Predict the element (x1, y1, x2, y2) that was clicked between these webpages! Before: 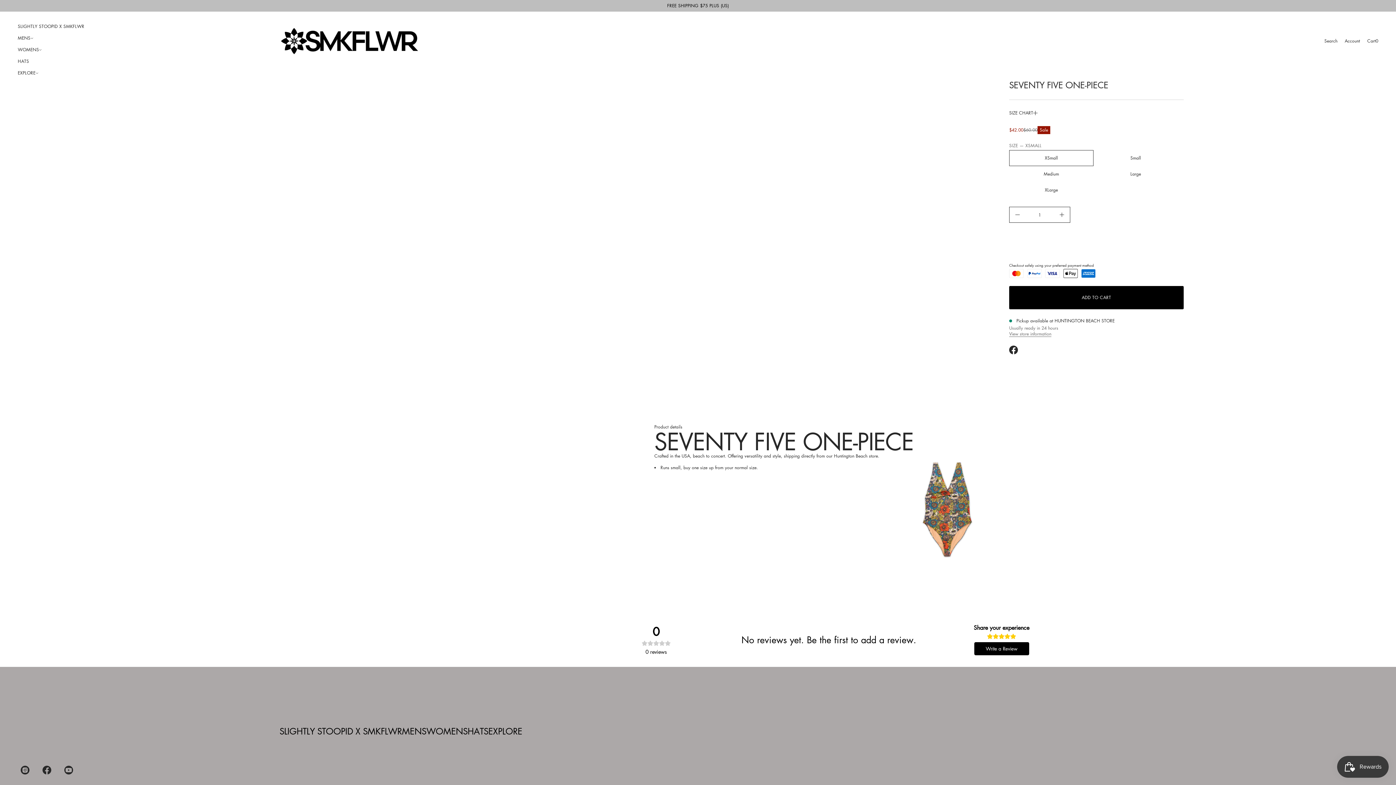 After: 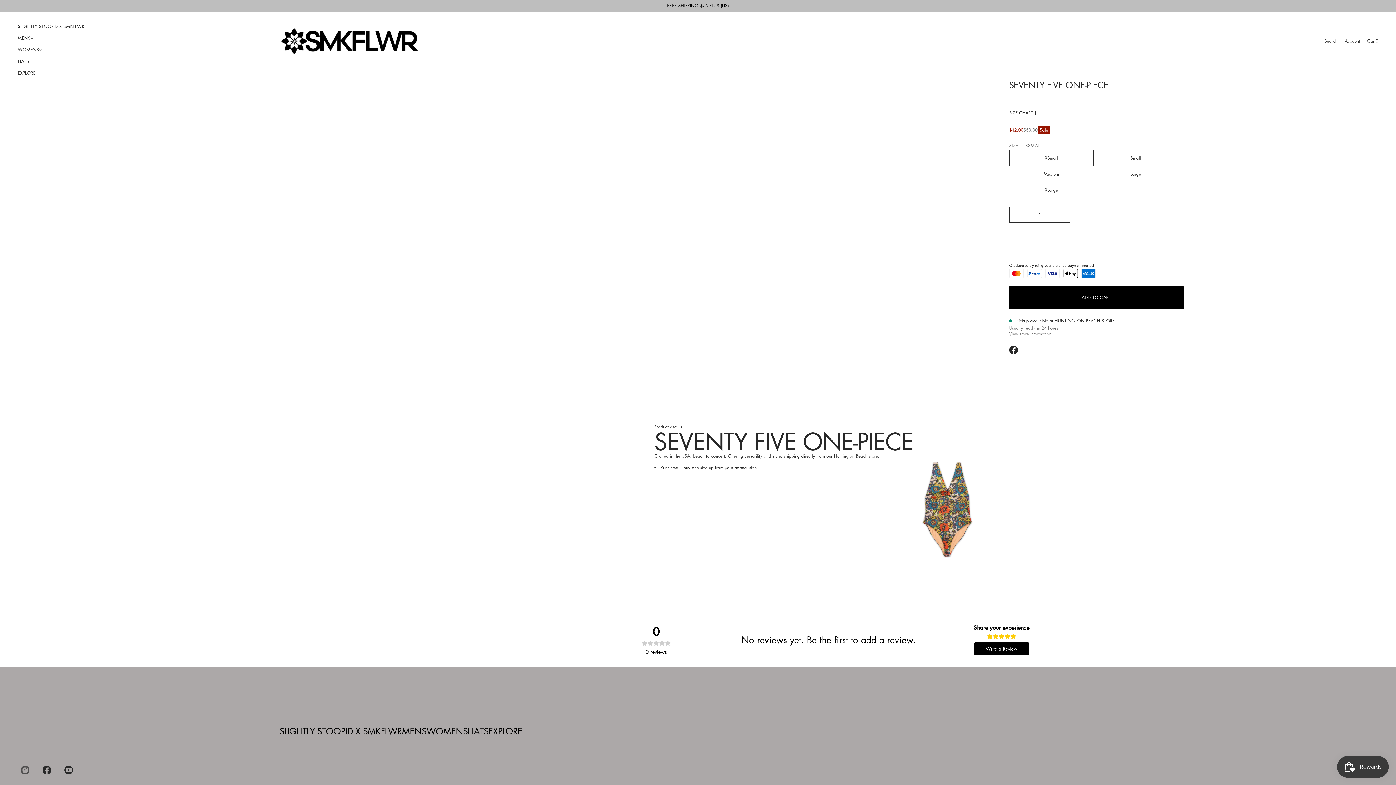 Action: bbox: (14, 762, 36, 778) label: Instagram